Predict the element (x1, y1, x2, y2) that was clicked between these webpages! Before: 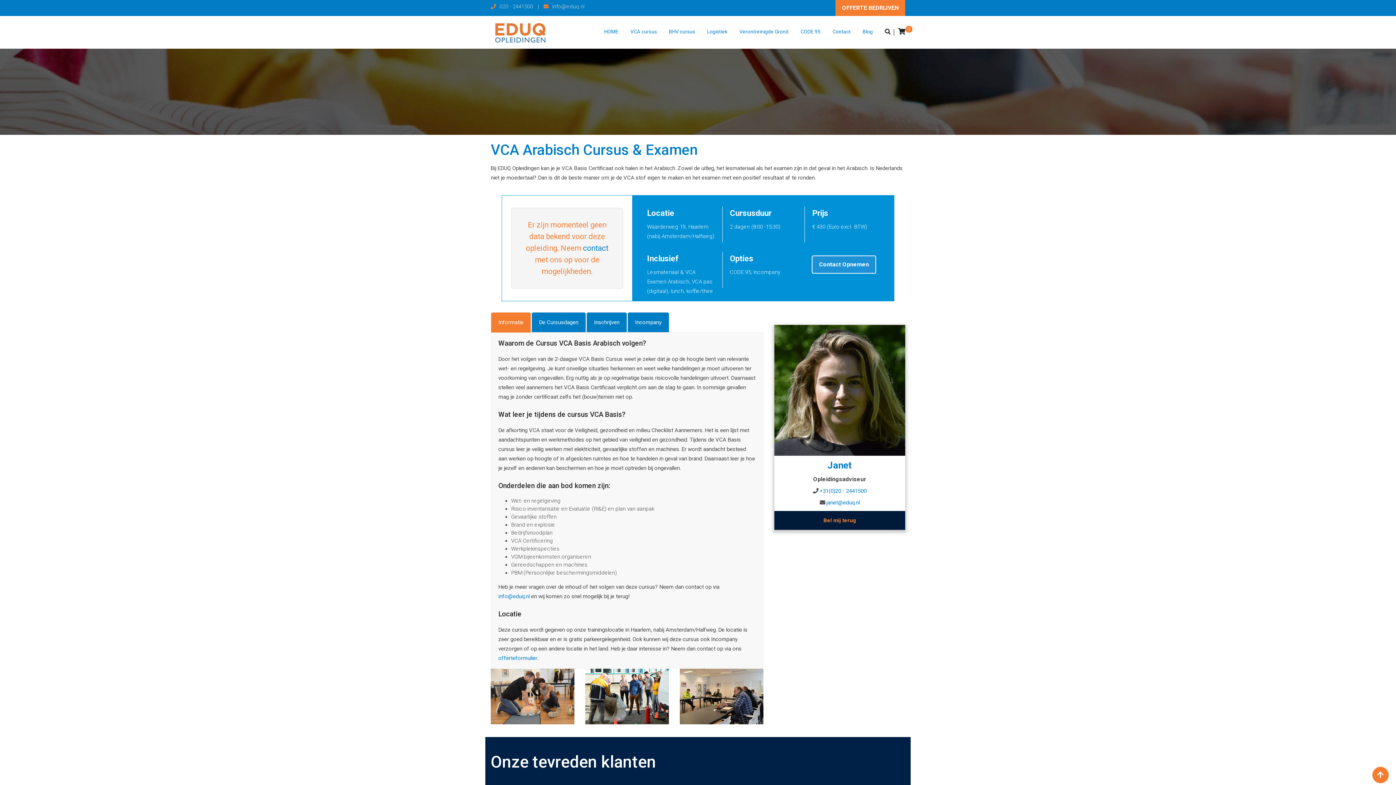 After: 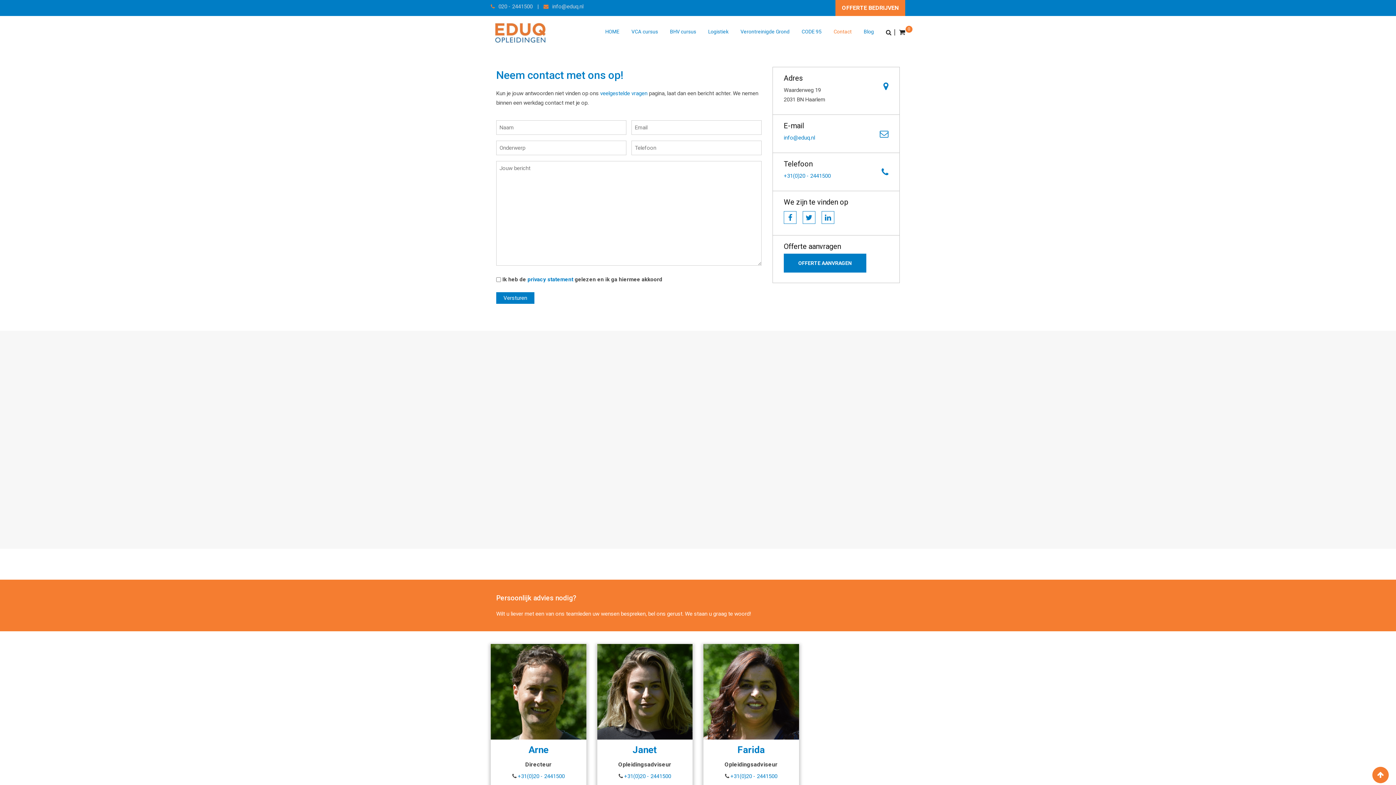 Action: label: Contact bbox: (827, 16, 856, 47)